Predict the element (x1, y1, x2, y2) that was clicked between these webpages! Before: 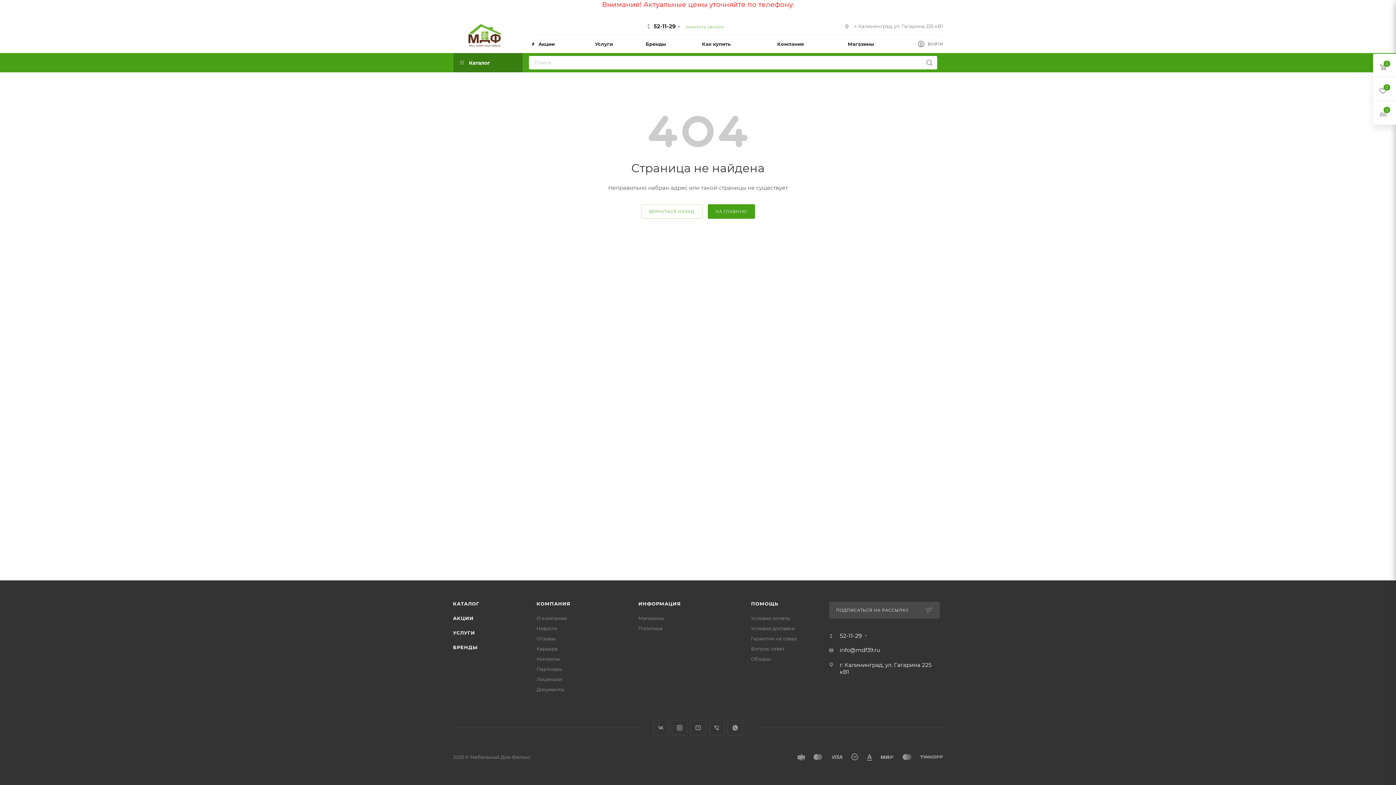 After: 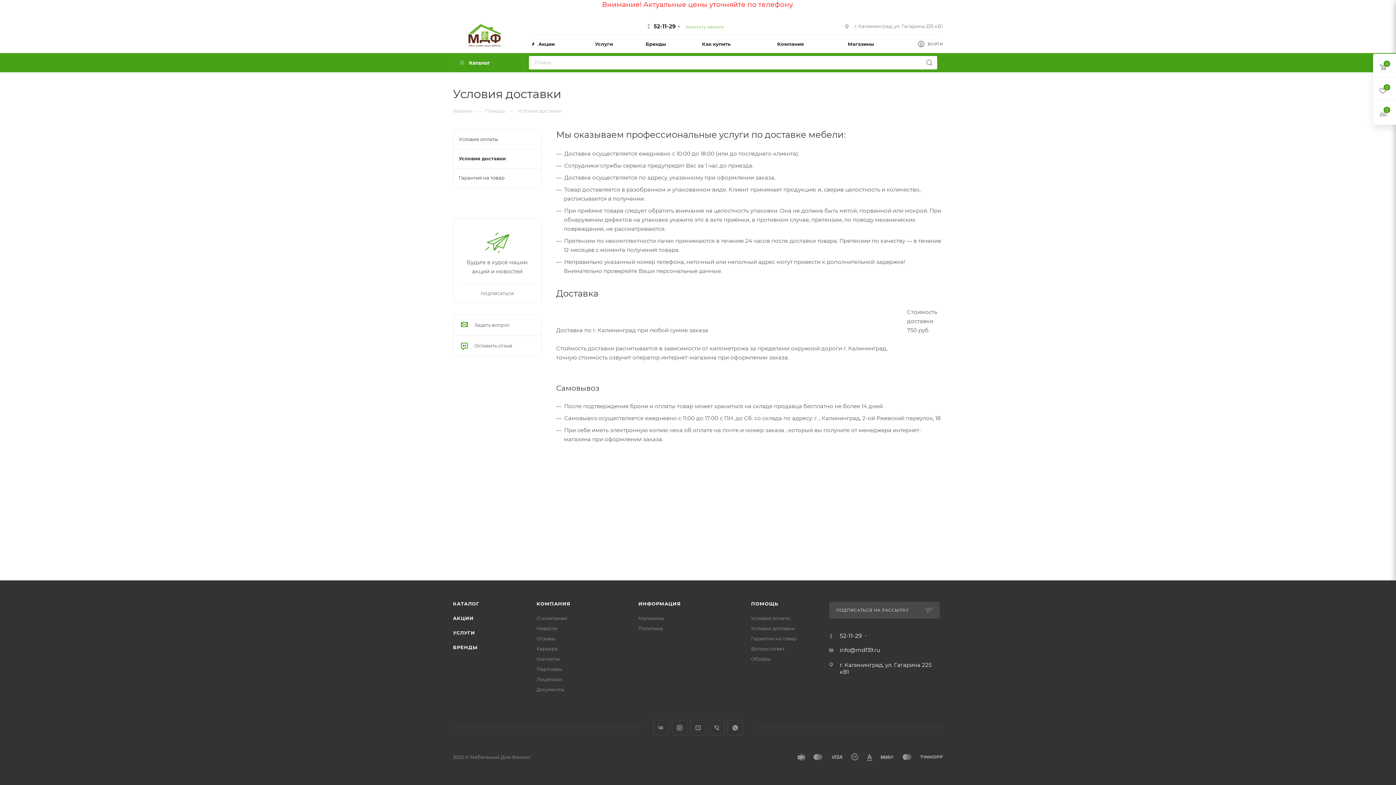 Action: label: Условия доставки bbox: (751, 625, 795, 631)